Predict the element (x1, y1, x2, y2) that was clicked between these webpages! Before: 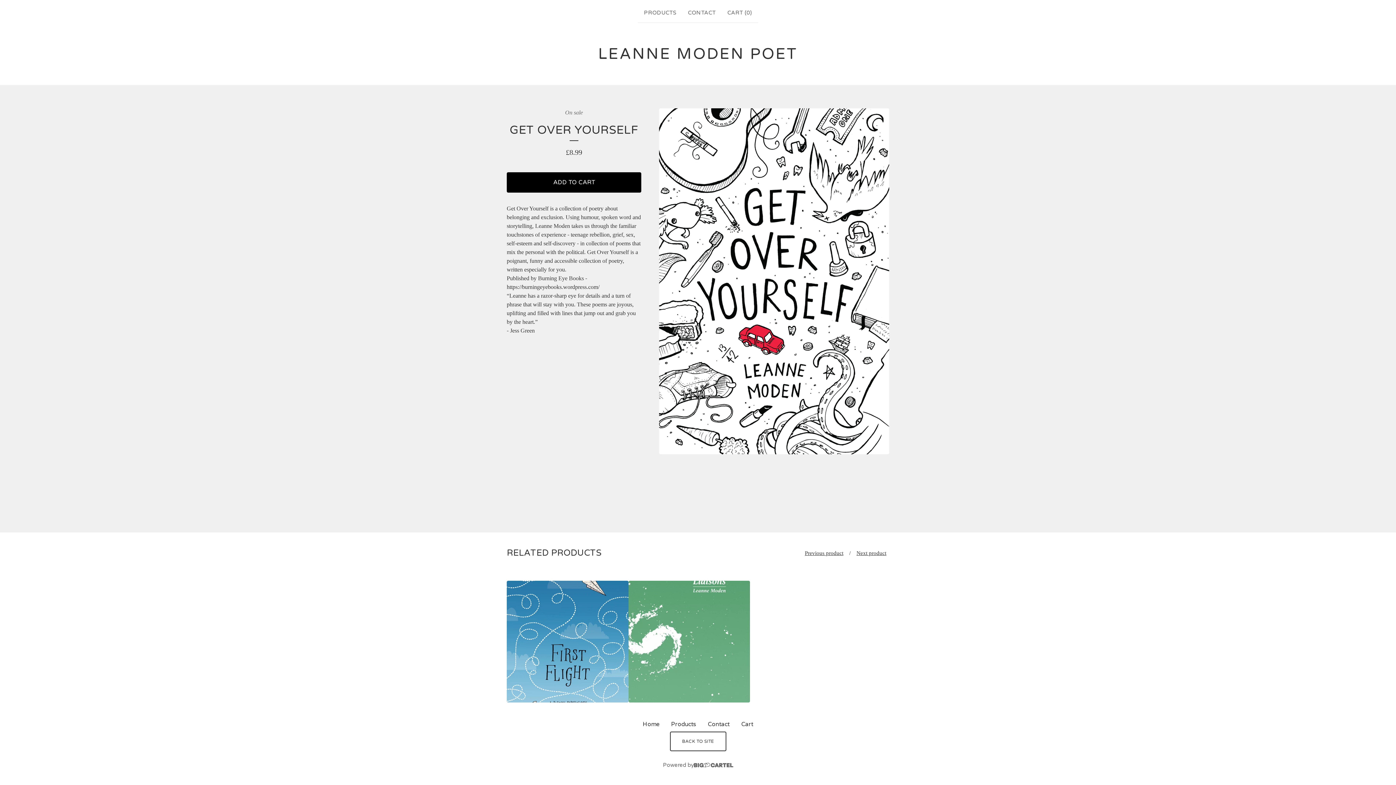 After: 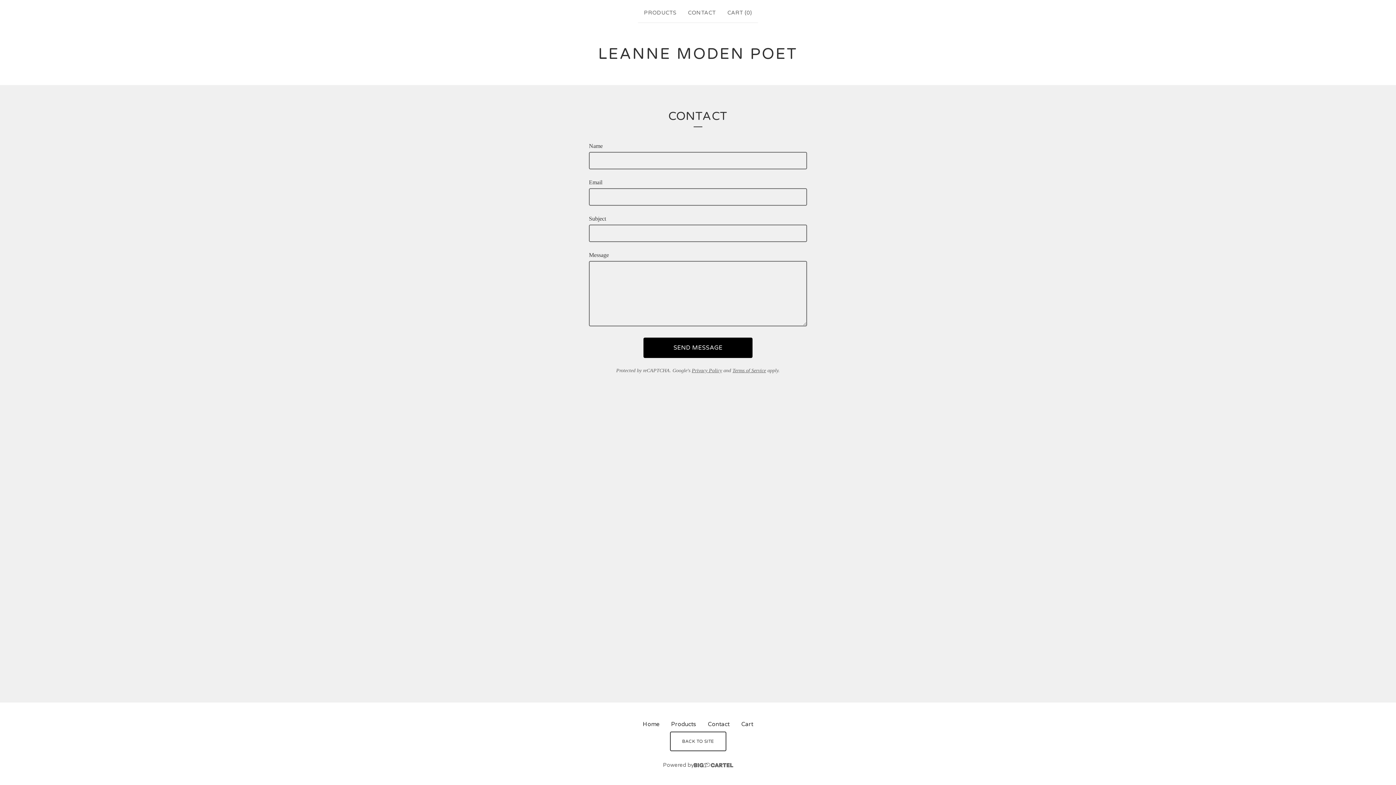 Action: bbox: (685, 5, 718, 19) label: CONTACT